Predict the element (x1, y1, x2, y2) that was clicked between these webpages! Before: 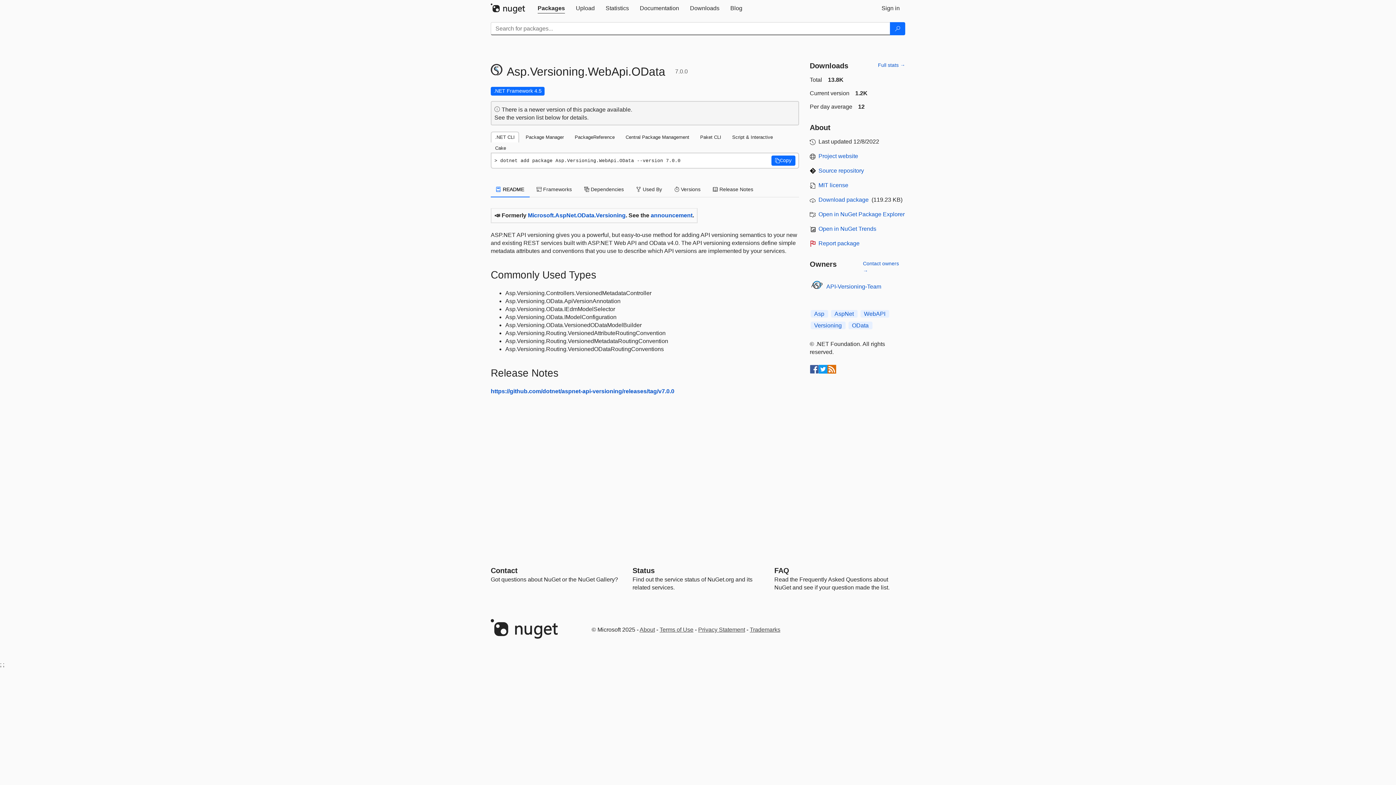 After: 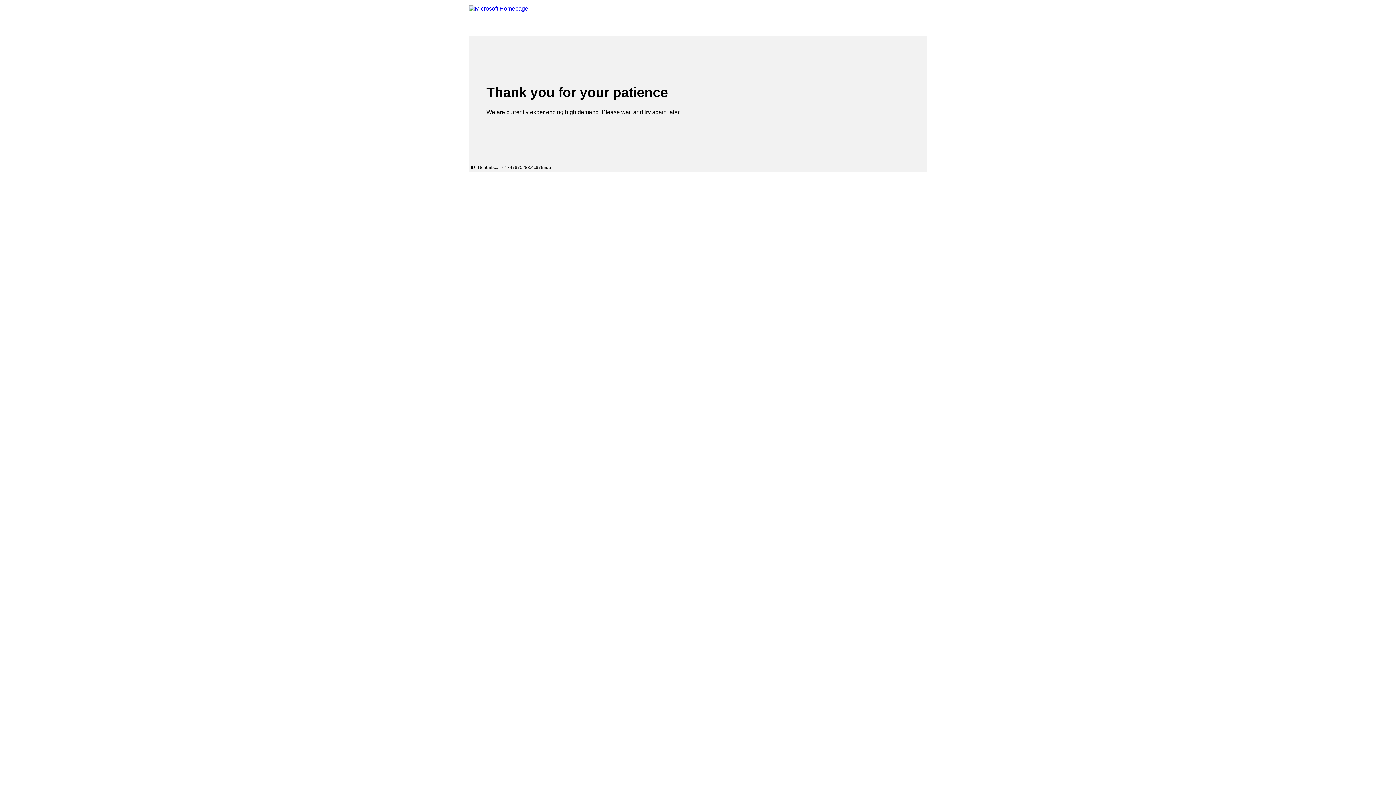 Action: label: Trademarks bbox: (750, 626, 780, 633)